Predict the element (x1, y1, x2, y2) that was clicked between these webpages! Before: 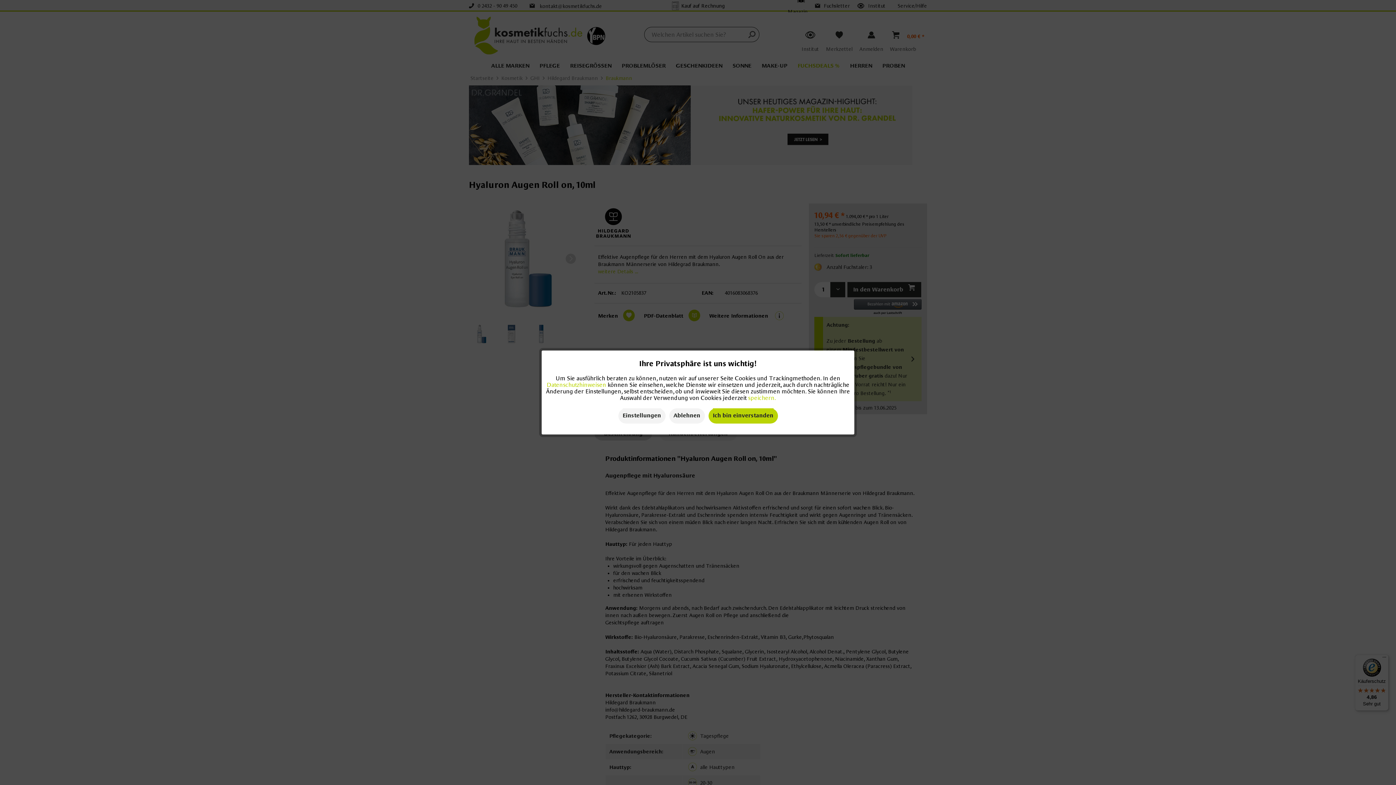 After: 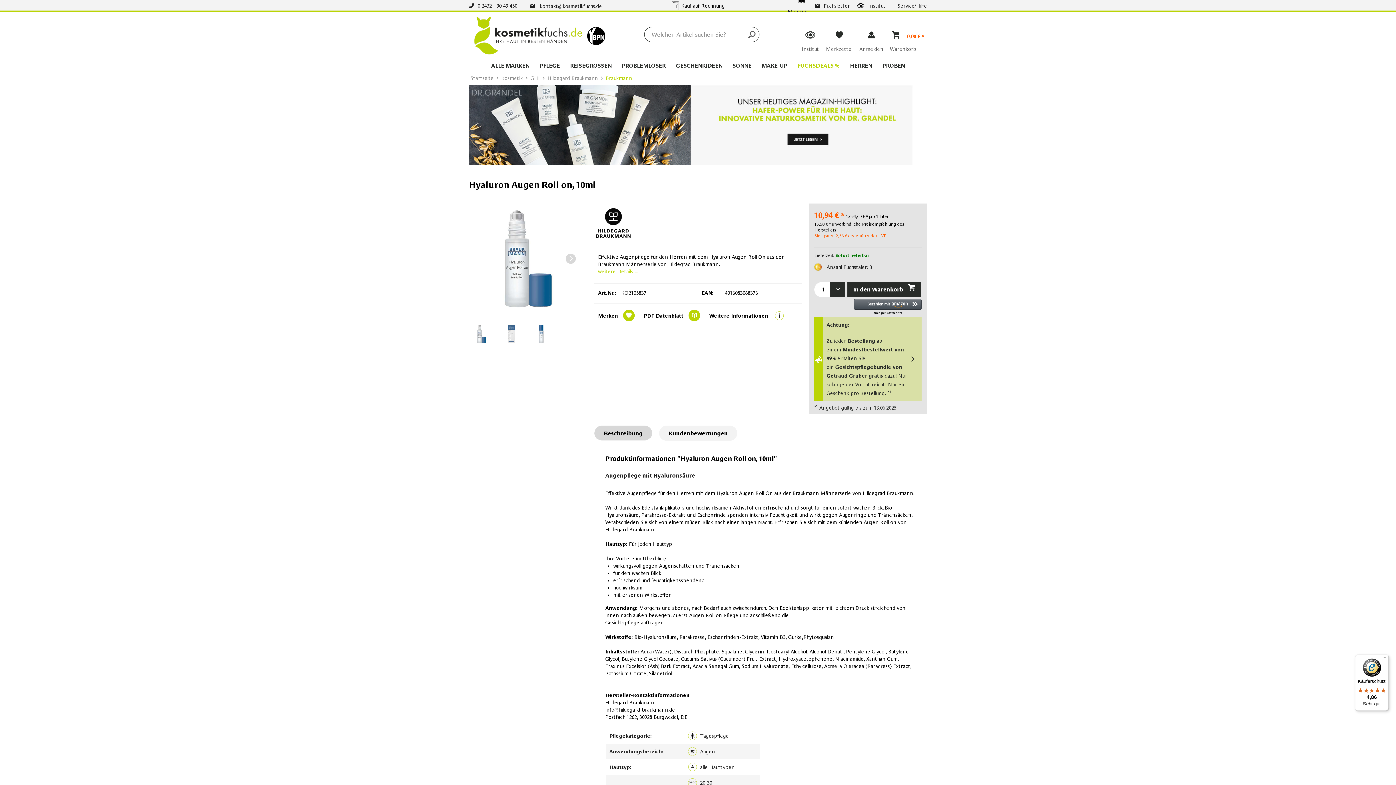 Action: bbox: (708, 408, 778, 423) label: Alle Cookies akzeptieren